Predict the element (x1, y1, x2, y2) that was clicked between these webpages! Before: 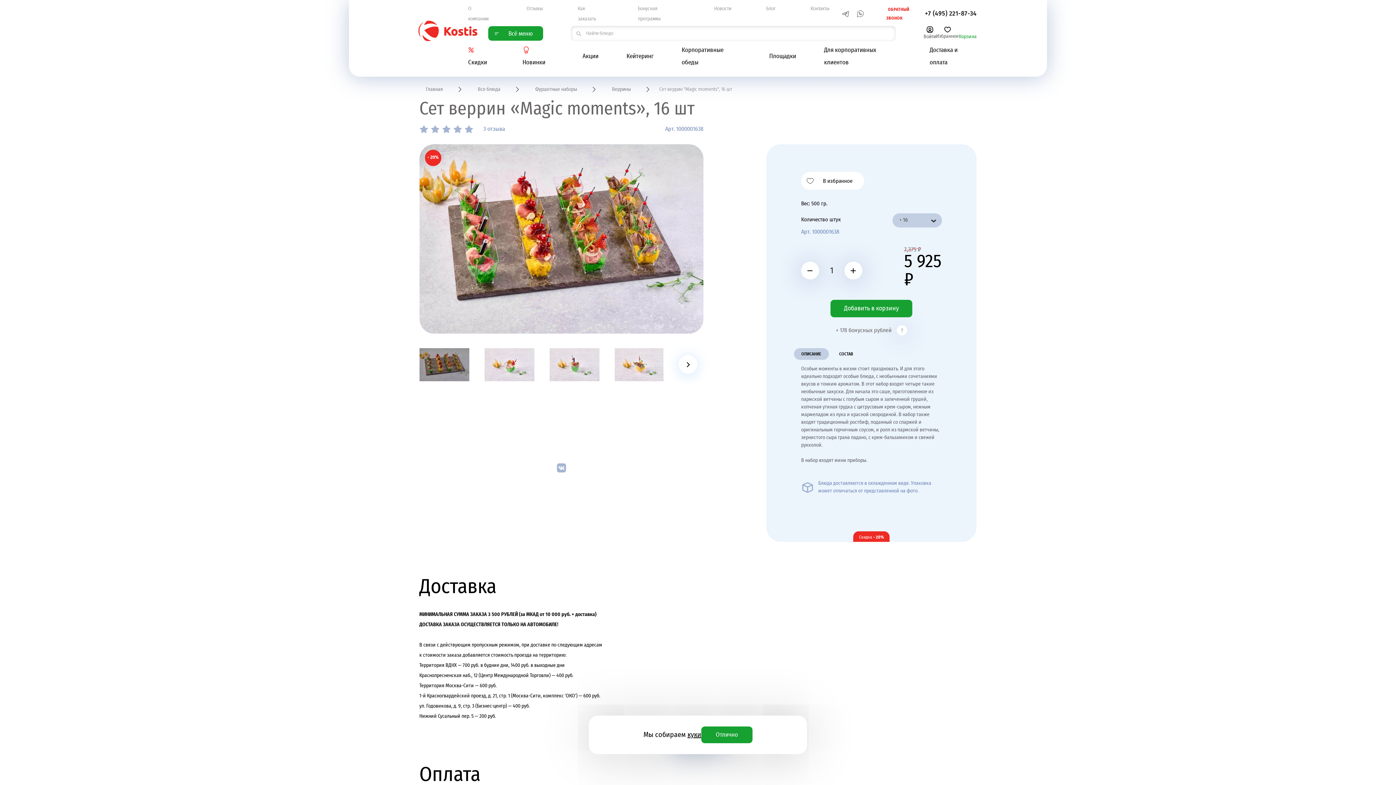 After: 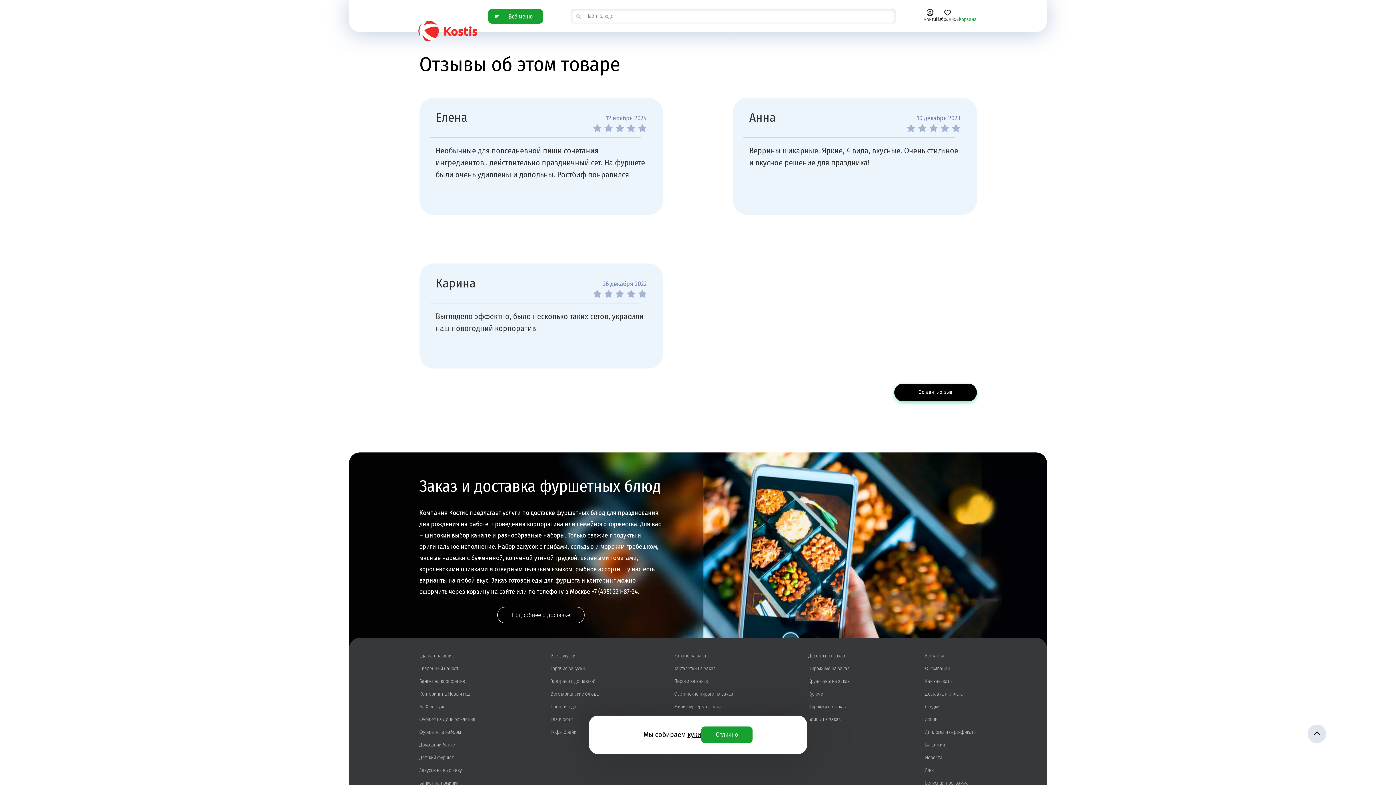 Action: bbox: (483, 124, 505, 133) label: 3 отзыва